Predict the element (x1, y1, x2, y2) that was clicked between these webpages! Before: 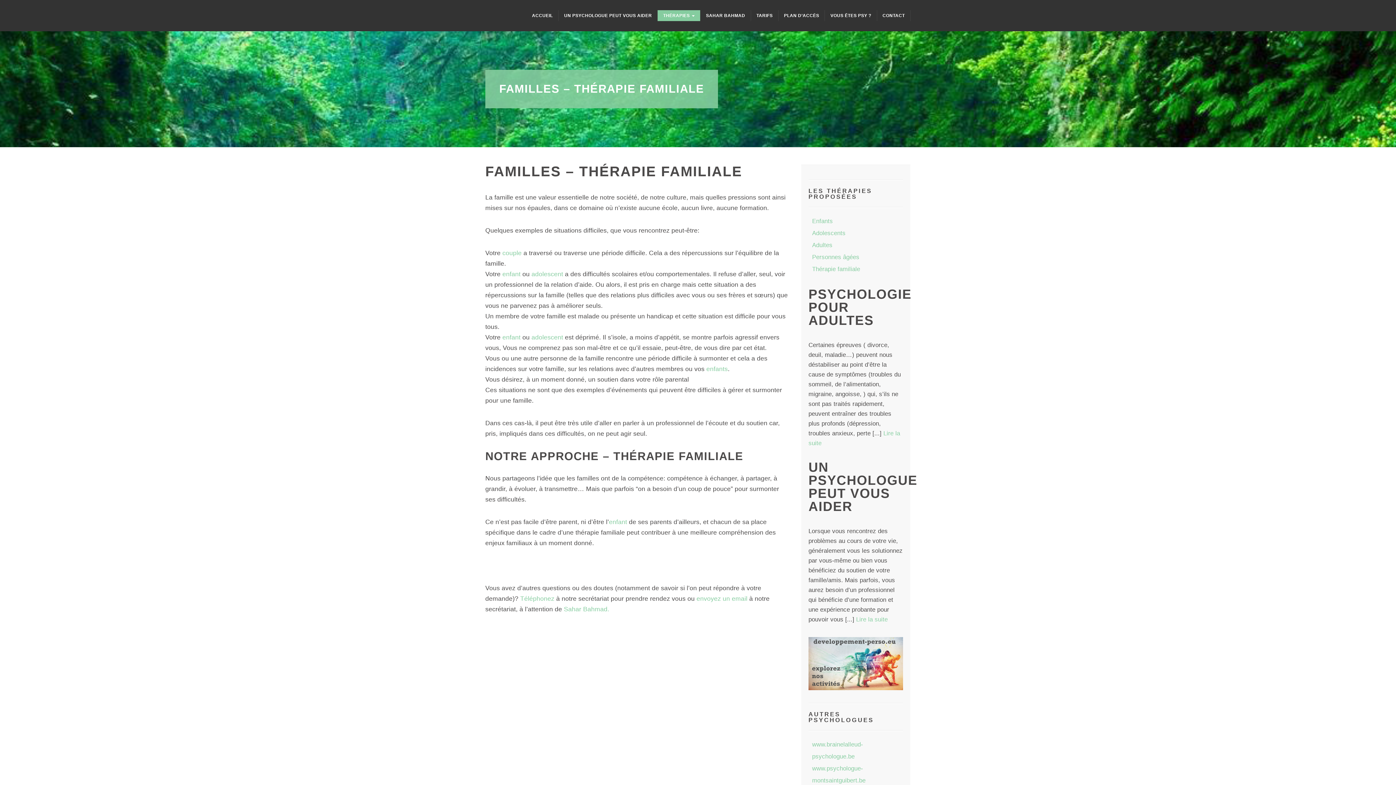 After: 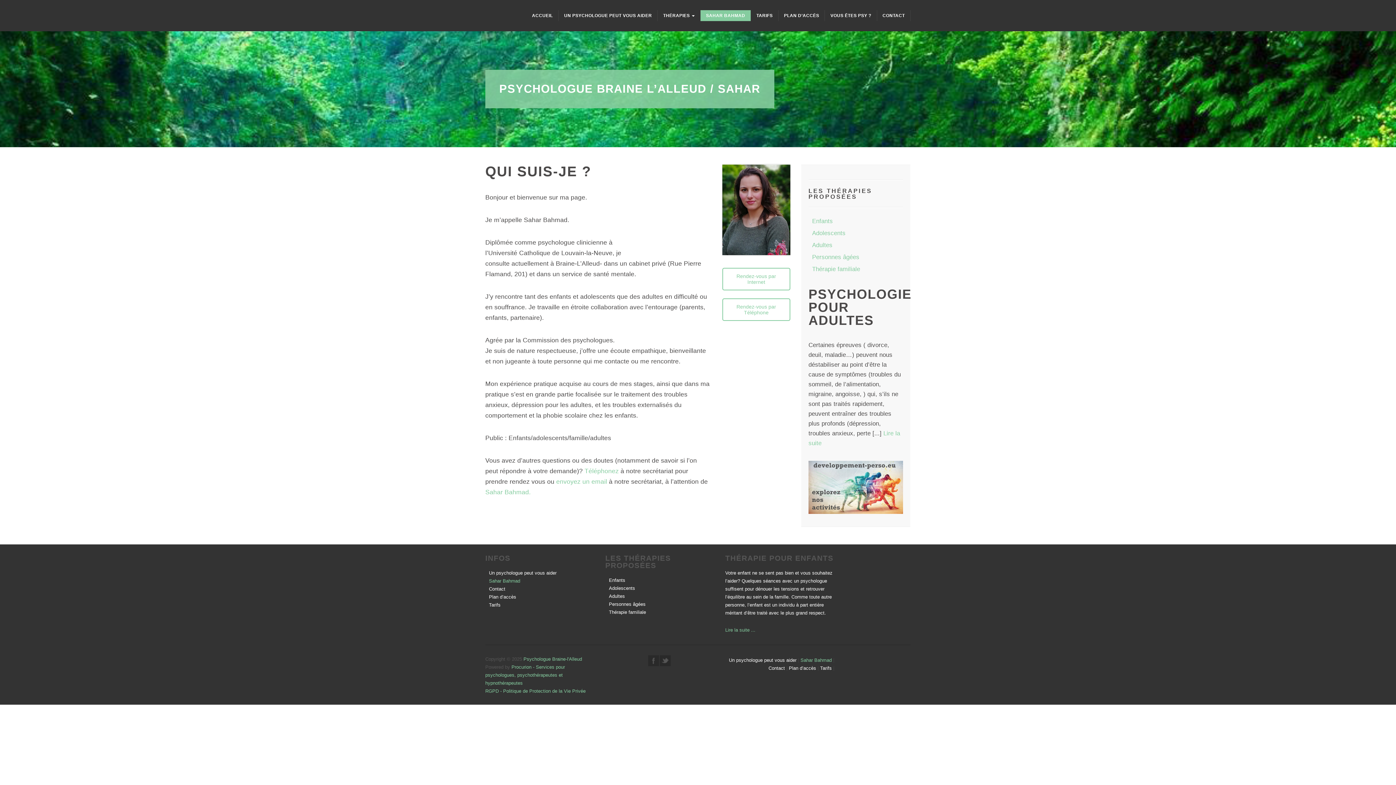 Action: label: Sahar Bahmad. bbox: (564, 605, 609, 612)